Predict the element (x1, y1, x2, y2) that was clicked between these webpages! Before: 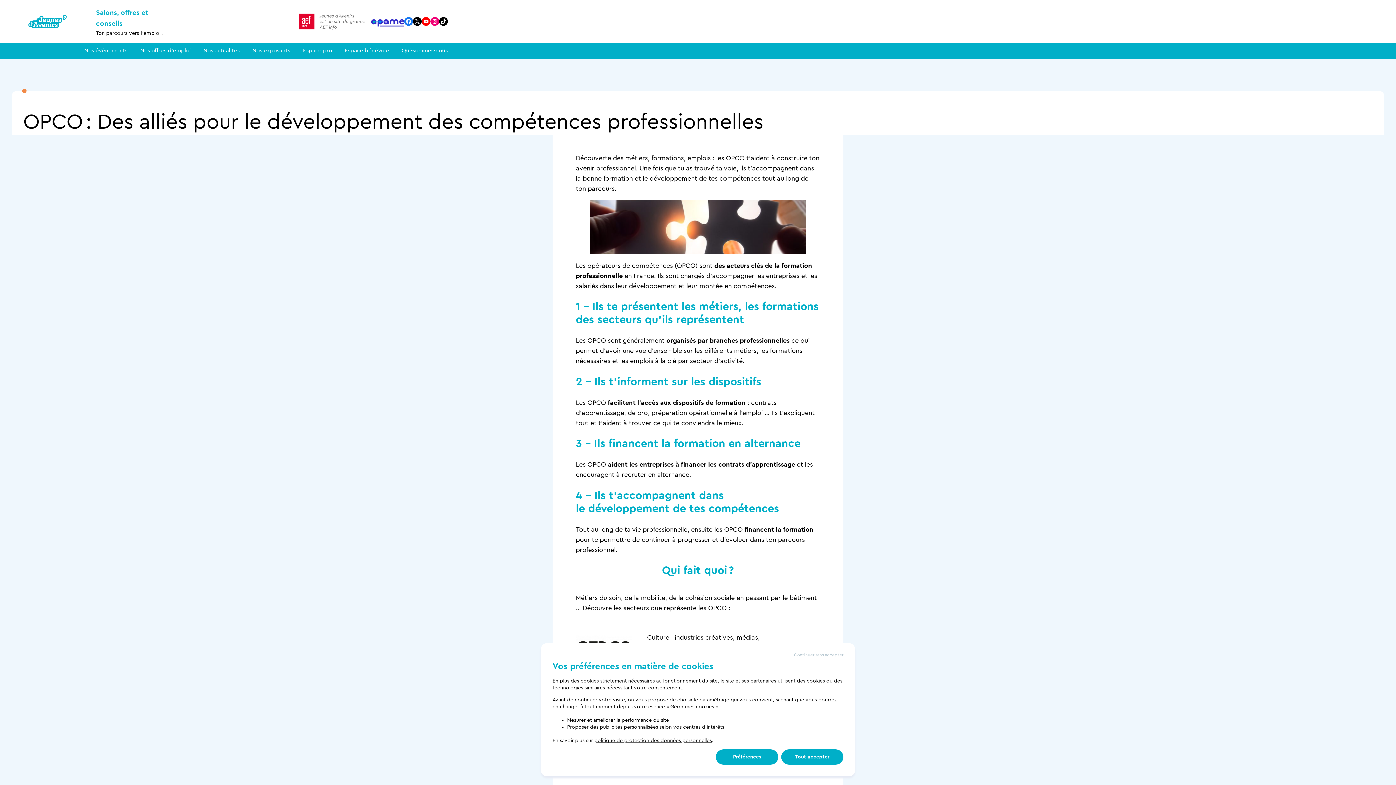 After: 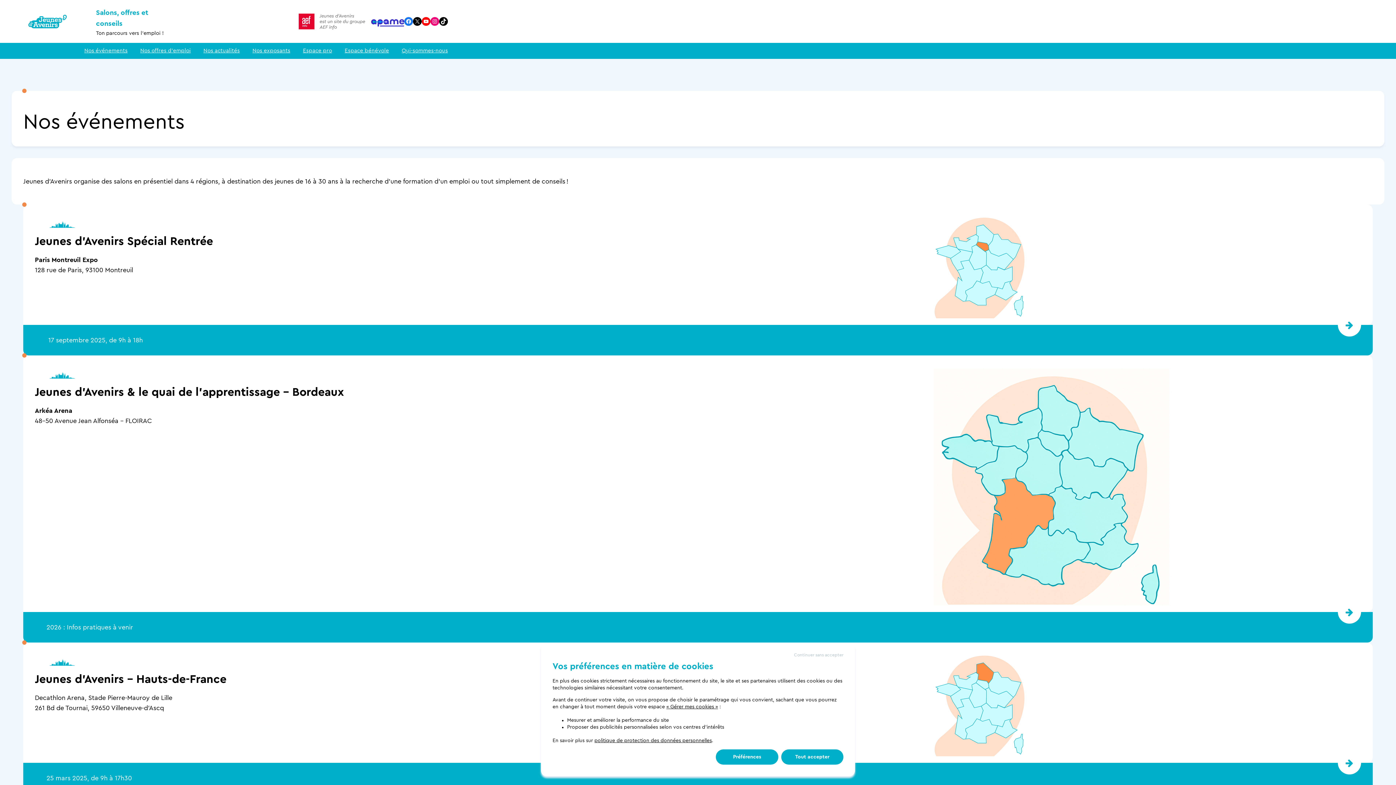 Action: bbox: (84, 46, 127, 55) label: Nos événements